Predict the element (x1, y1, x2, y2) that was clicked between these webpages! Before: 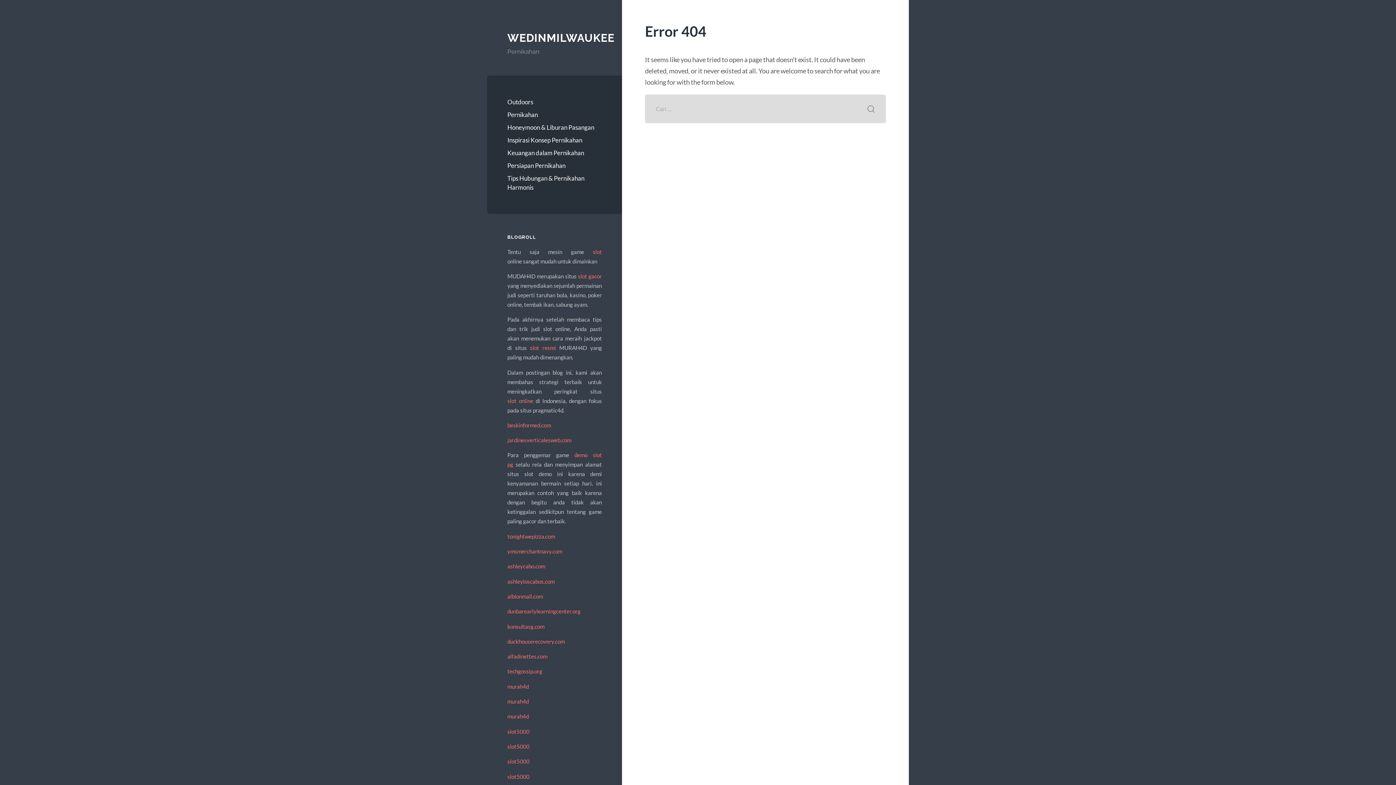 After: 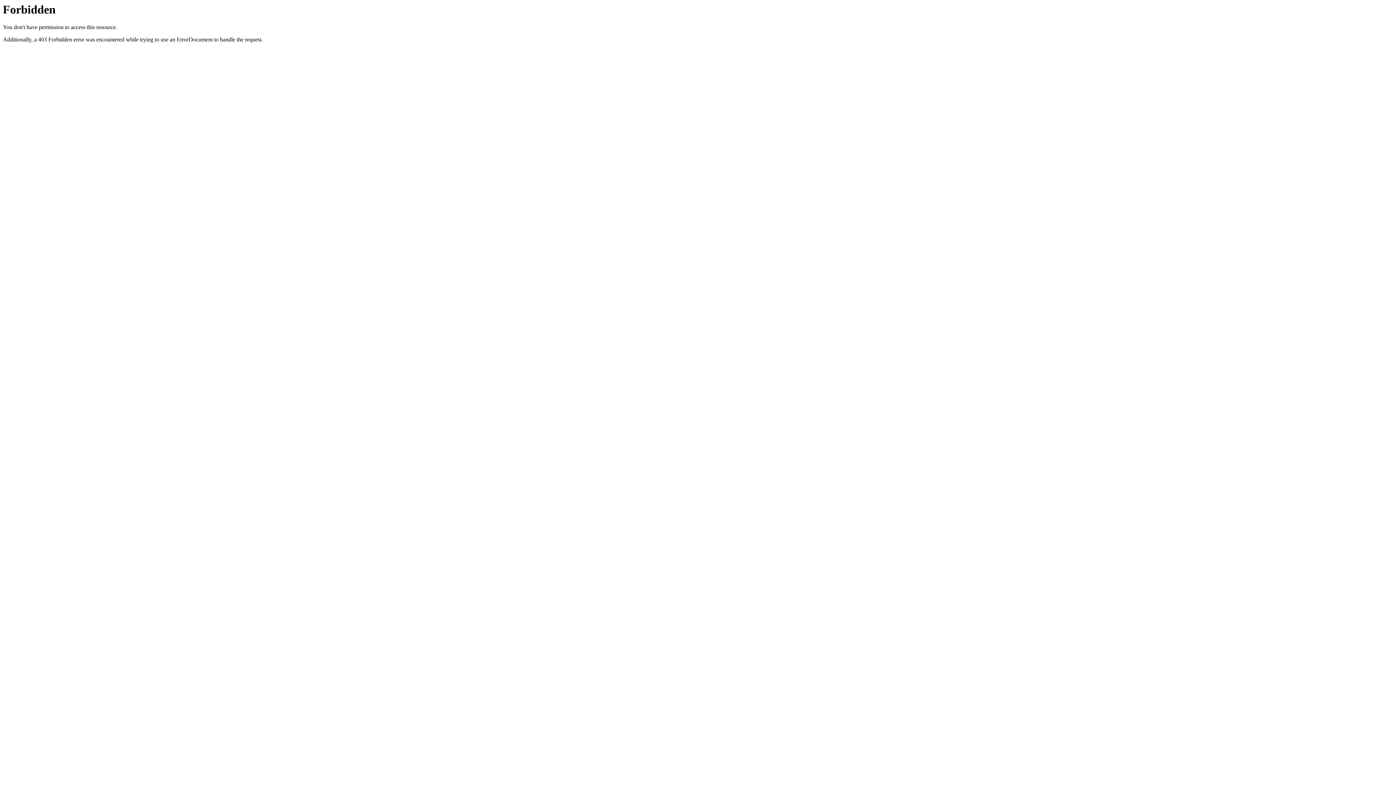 Action: bbox: (507, 578, 554, 584) label: ashleyloscabos.com